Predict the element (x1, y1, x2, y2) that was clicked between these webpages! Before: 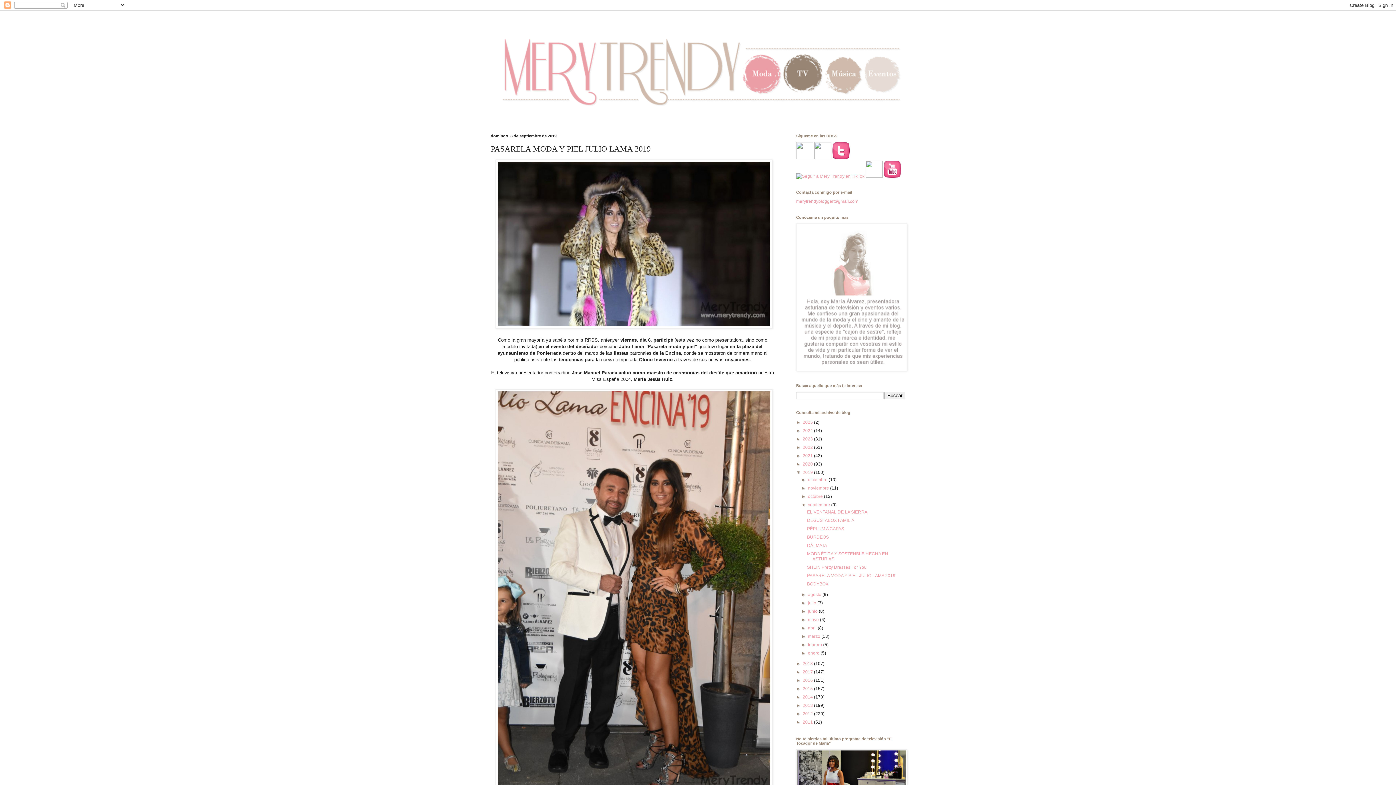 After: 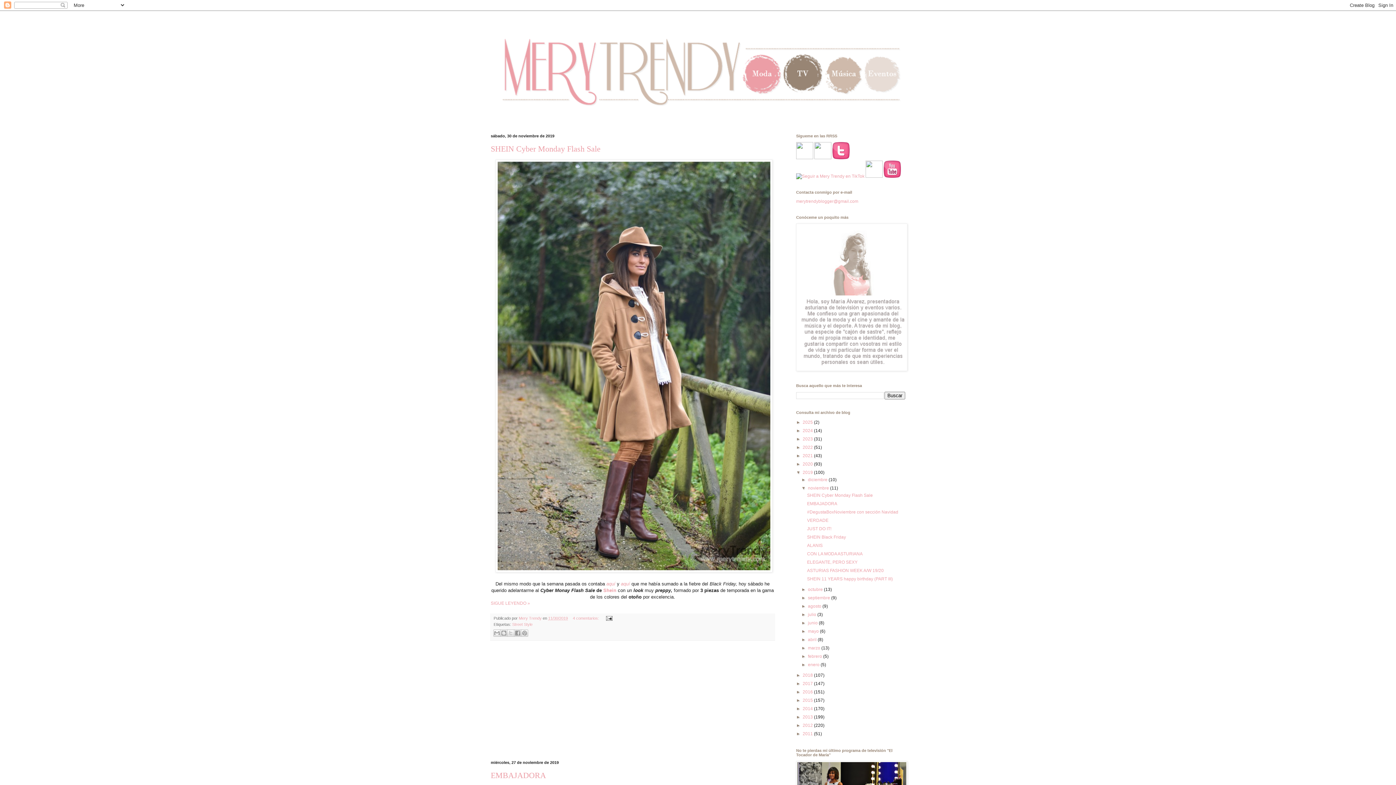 Action: label: noviembre  bbox: (808, 485, 830, 490)